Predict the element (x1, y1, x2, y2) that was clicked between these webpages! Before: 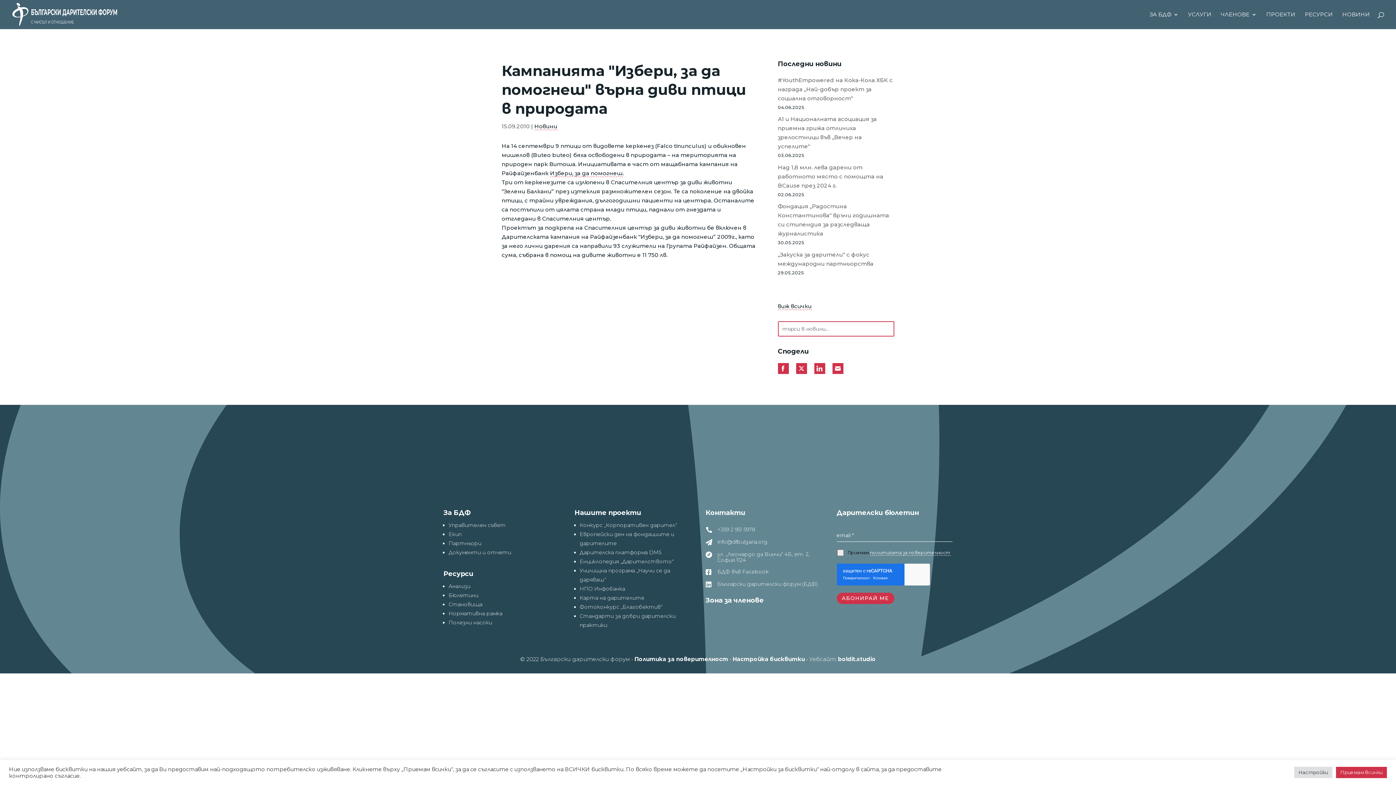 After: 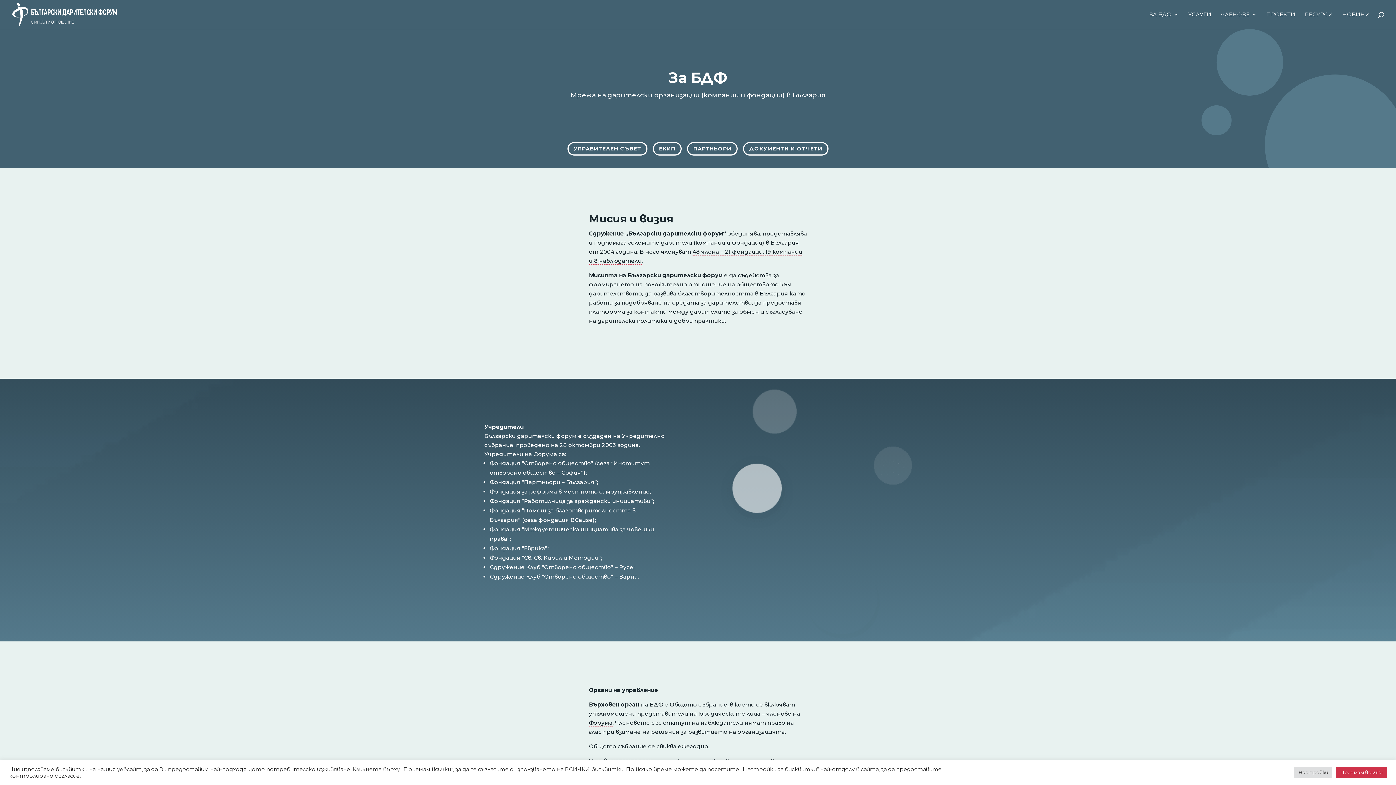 Action: label: За БДФ bbox: (443, 509, 470, 517)